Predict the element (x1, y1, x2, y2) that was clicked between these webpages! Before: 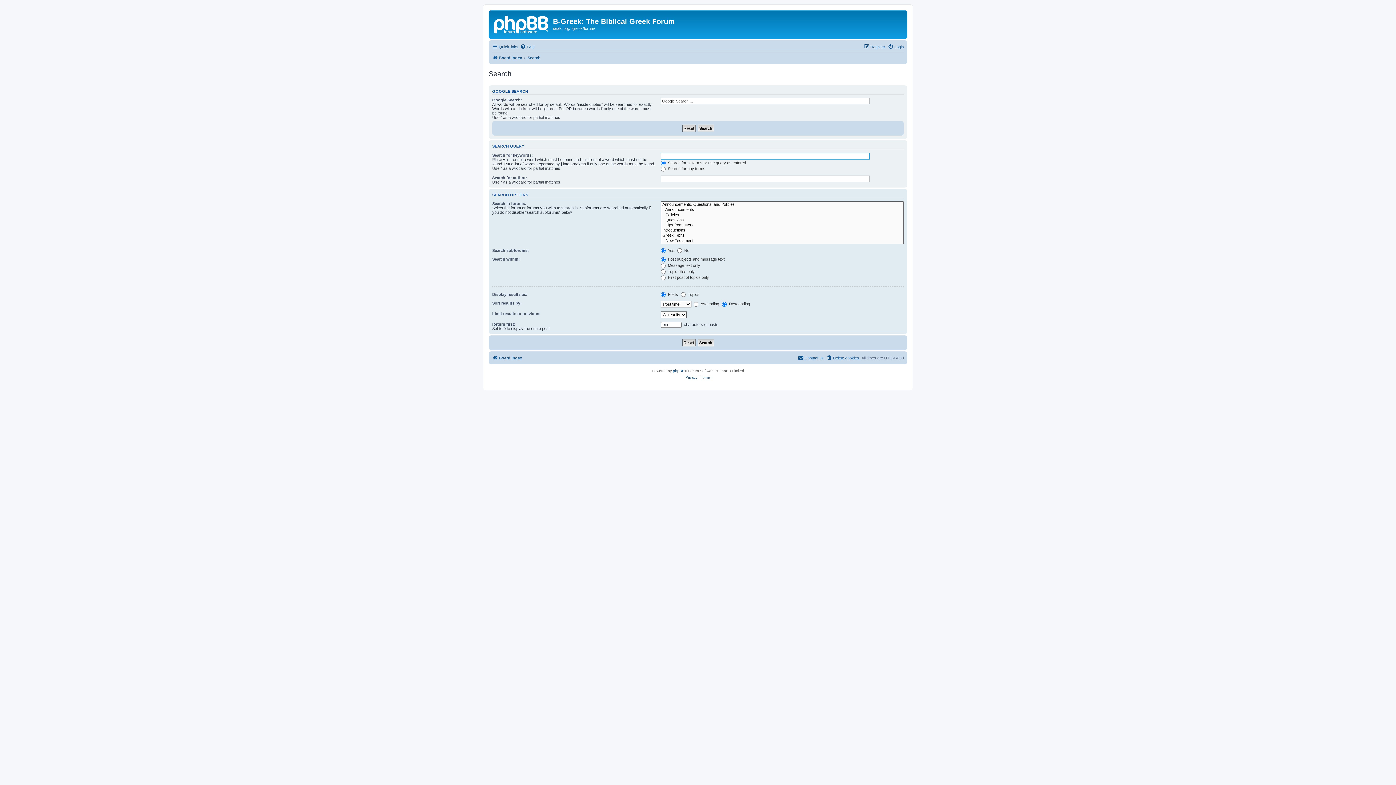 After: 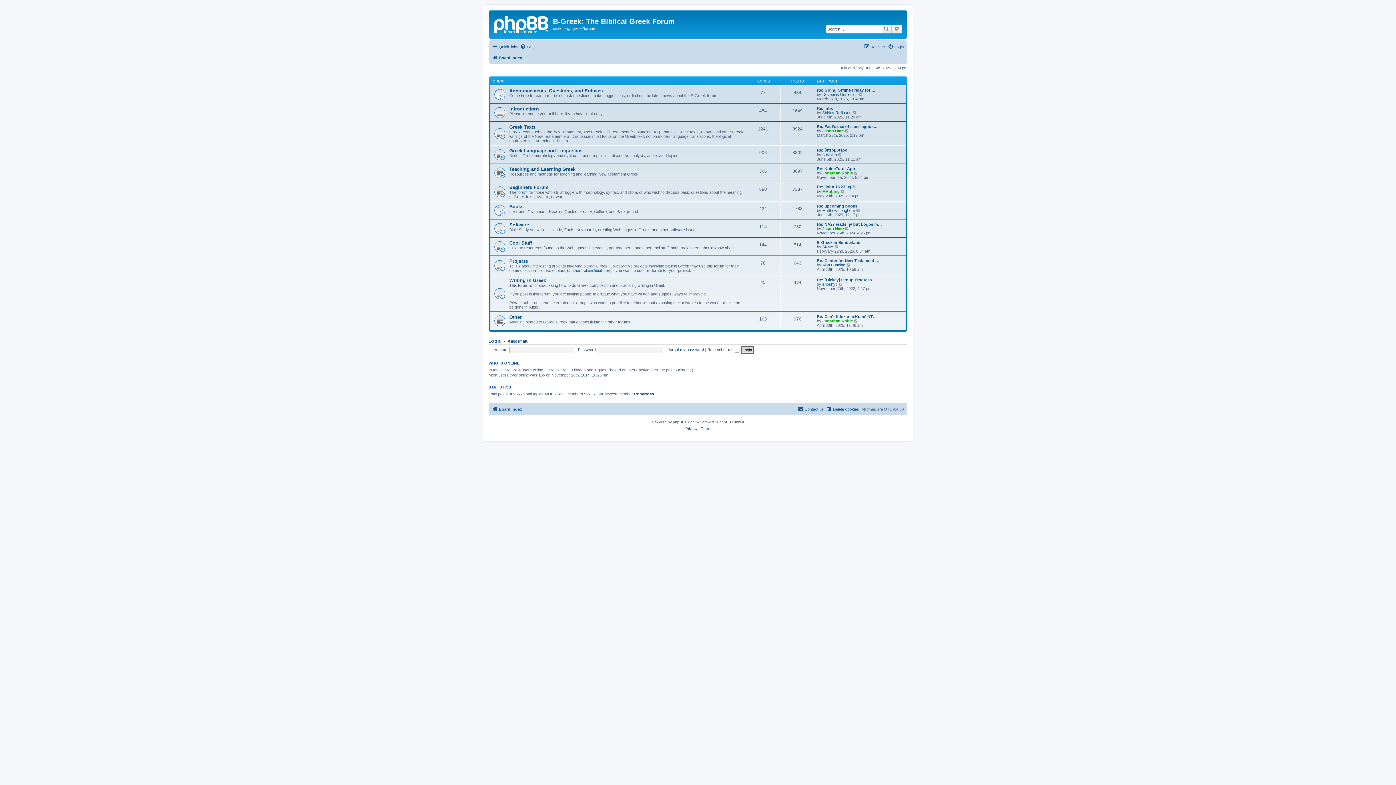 Action: bbox: (492, 53, 522, 62) label: Board index